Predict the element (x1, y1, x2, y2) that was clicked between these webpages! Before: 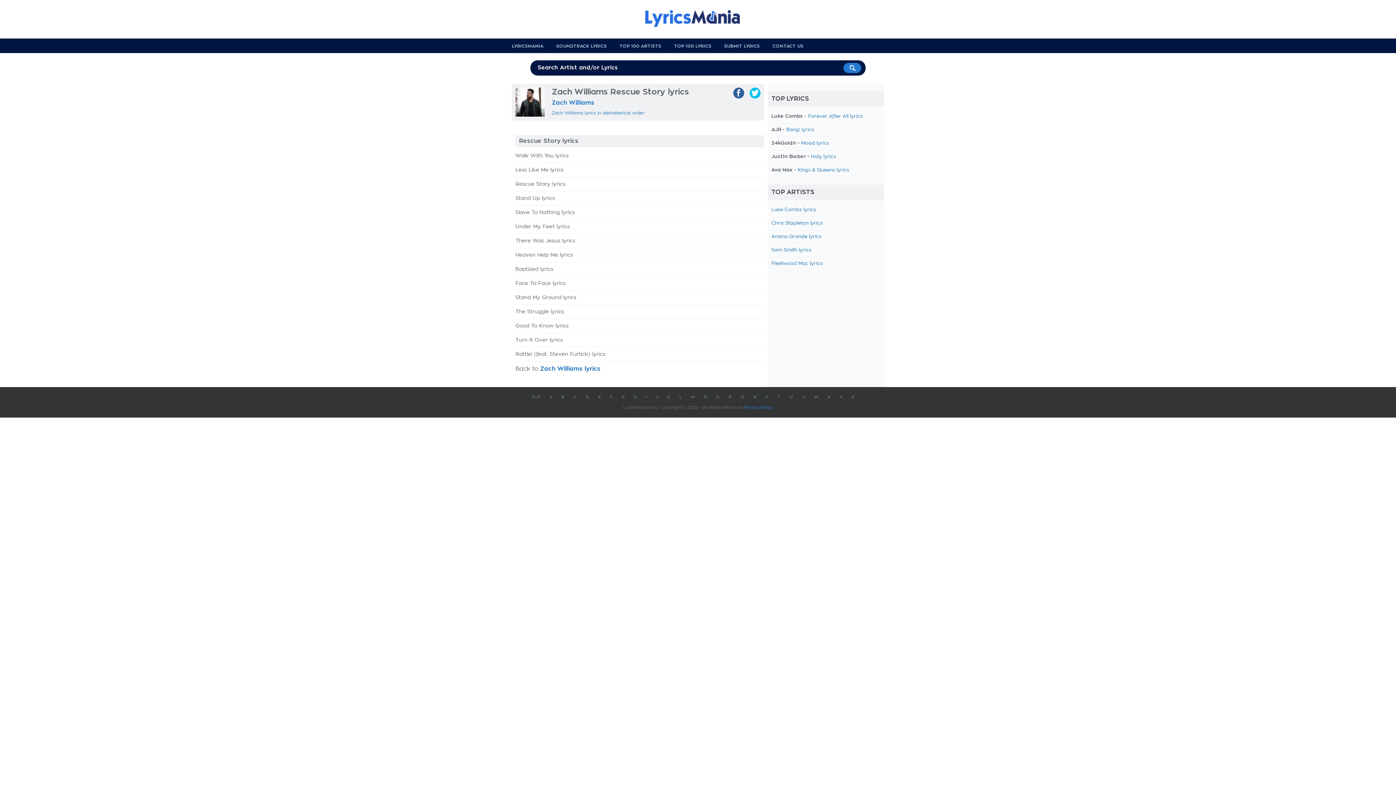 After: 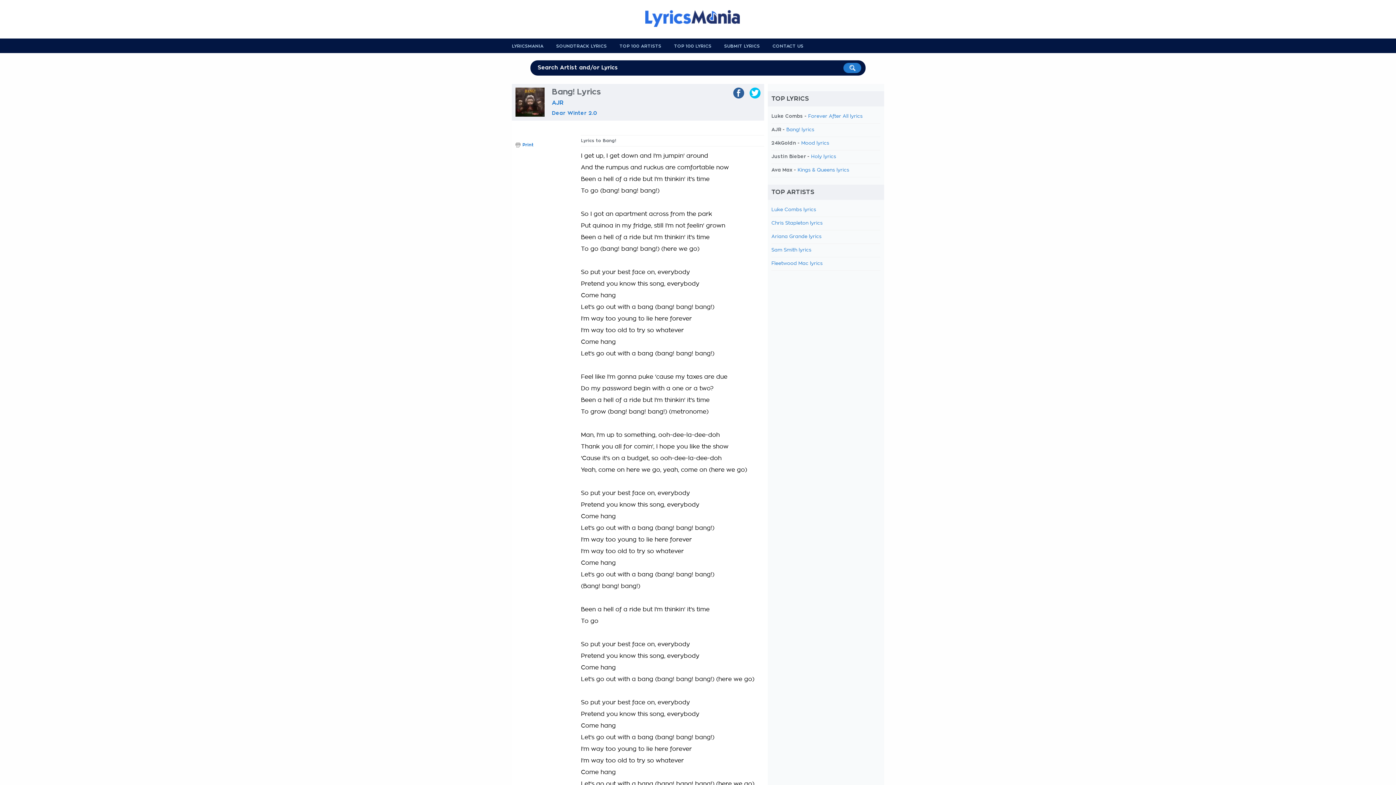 Action: bbox: (786, 127, 814, 132) label: Bang! lyrics